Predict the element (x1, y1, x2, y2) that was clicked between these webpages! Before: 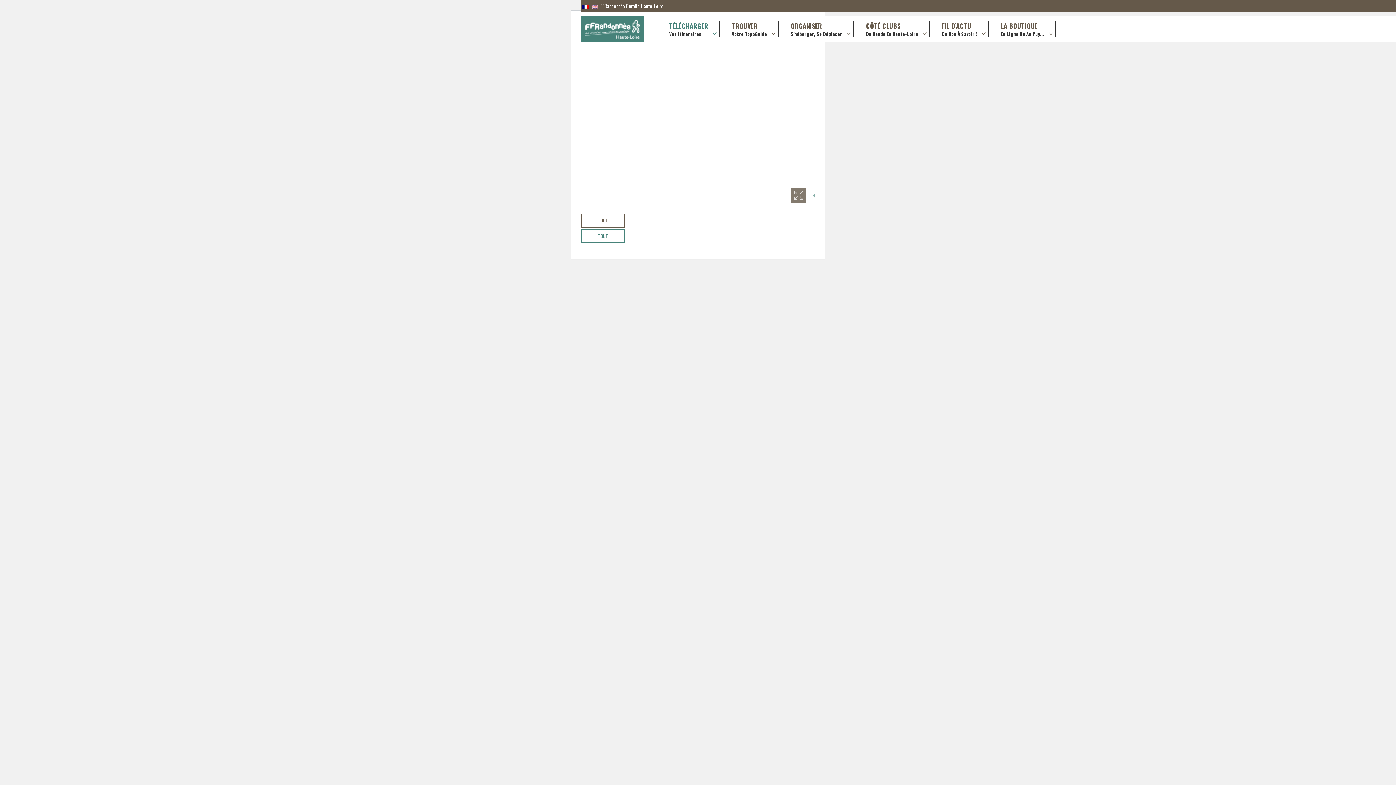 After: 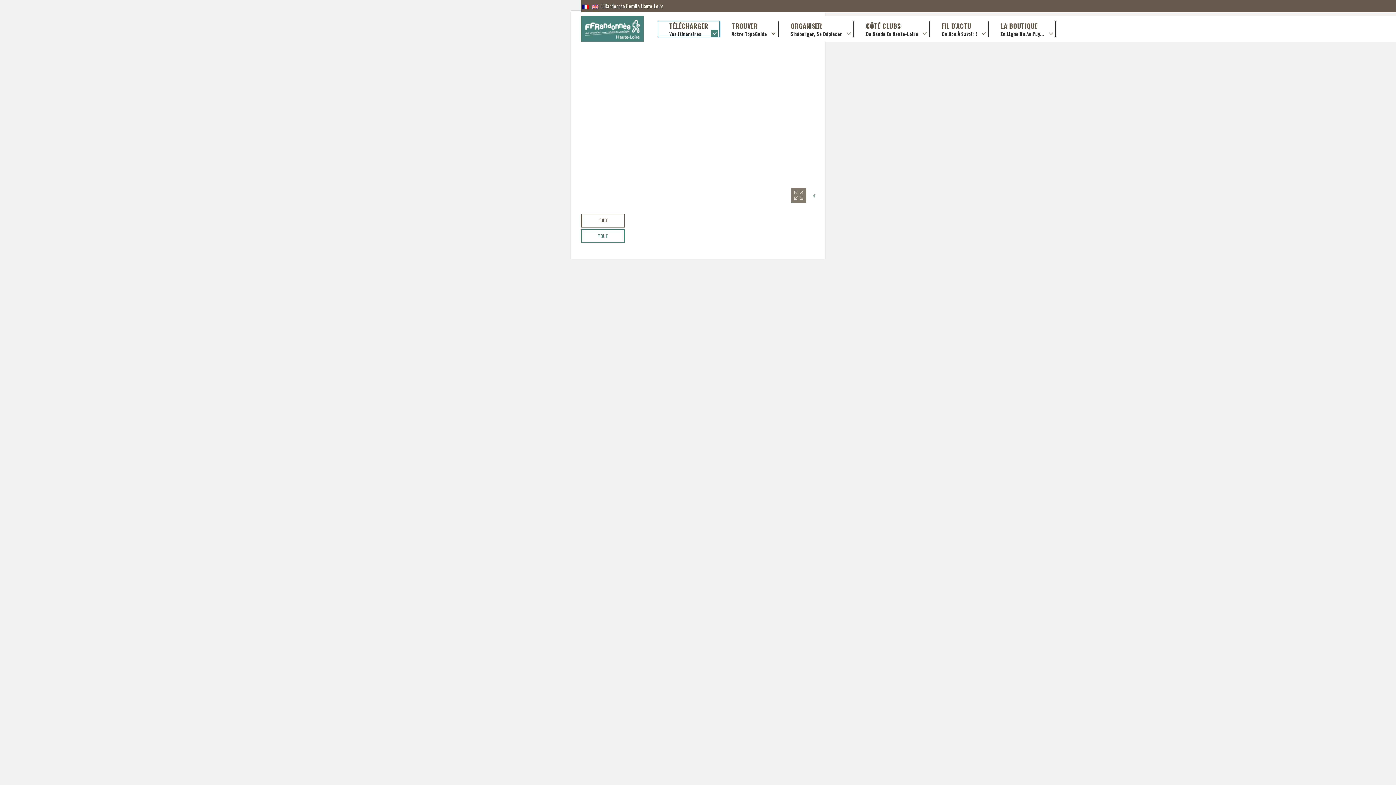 Action: label: TÉLÉCHARGER
Vos Itinéraires bbox: (658, 21, 720, 36)